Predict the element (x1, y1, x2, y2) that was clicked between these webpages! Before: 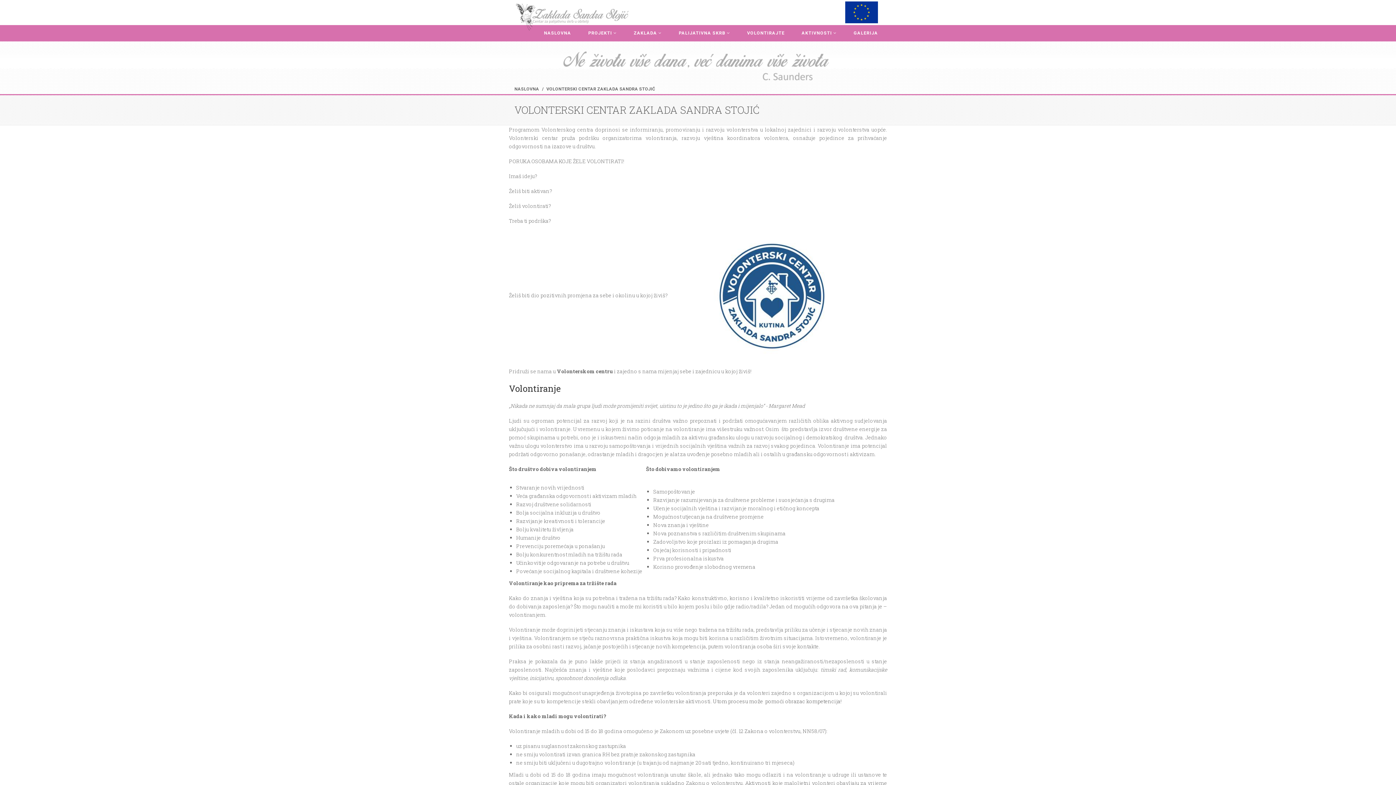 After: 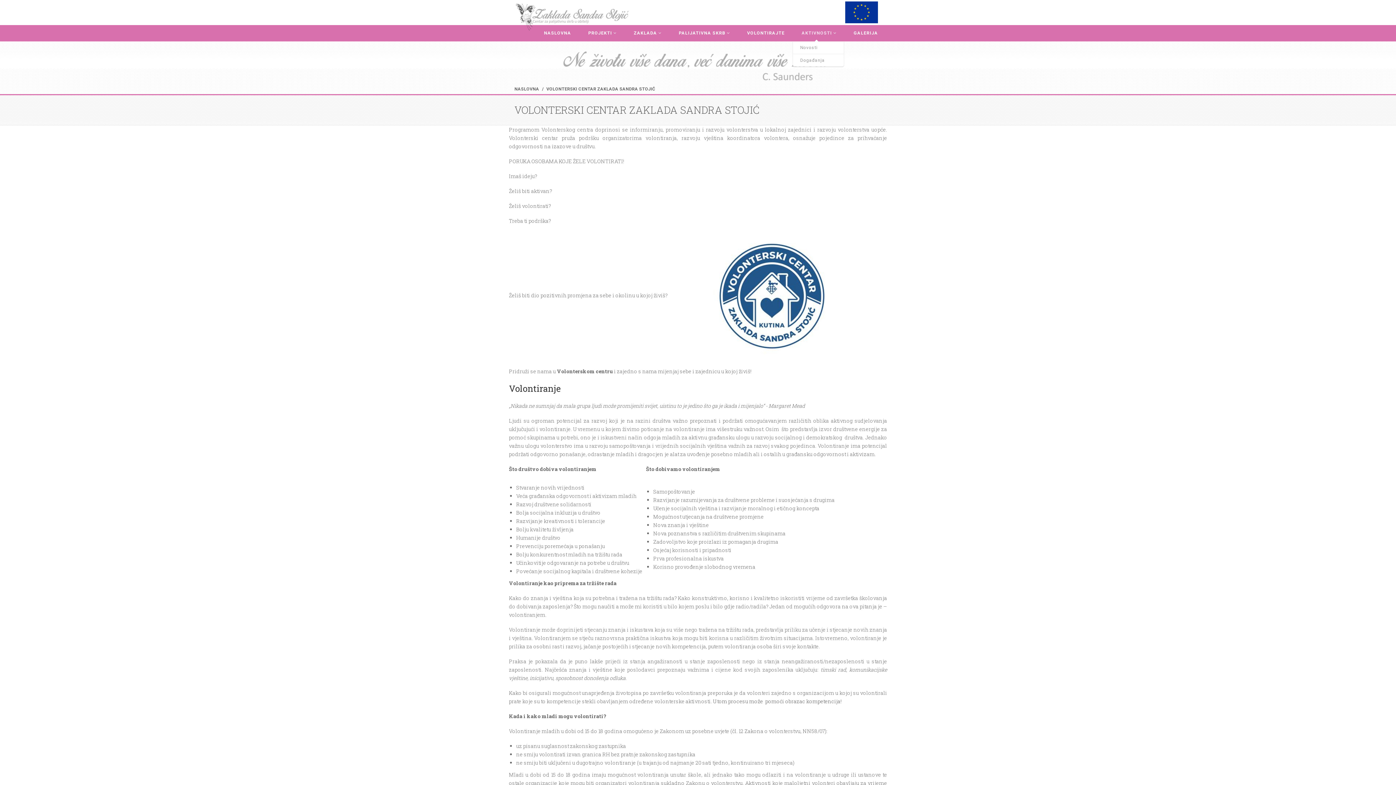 Action: bbox: (797, 25, 841, 41) label: AKTIVNOSTI 